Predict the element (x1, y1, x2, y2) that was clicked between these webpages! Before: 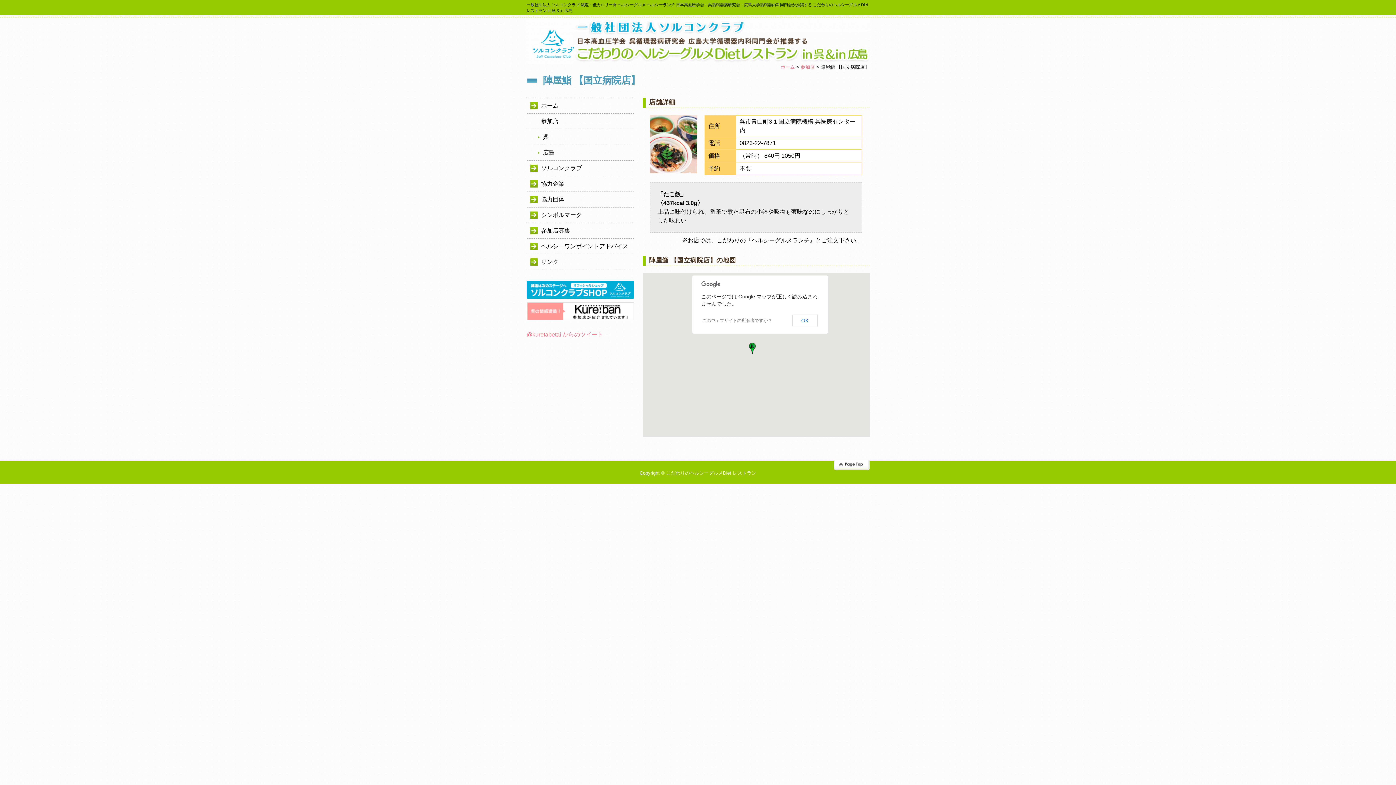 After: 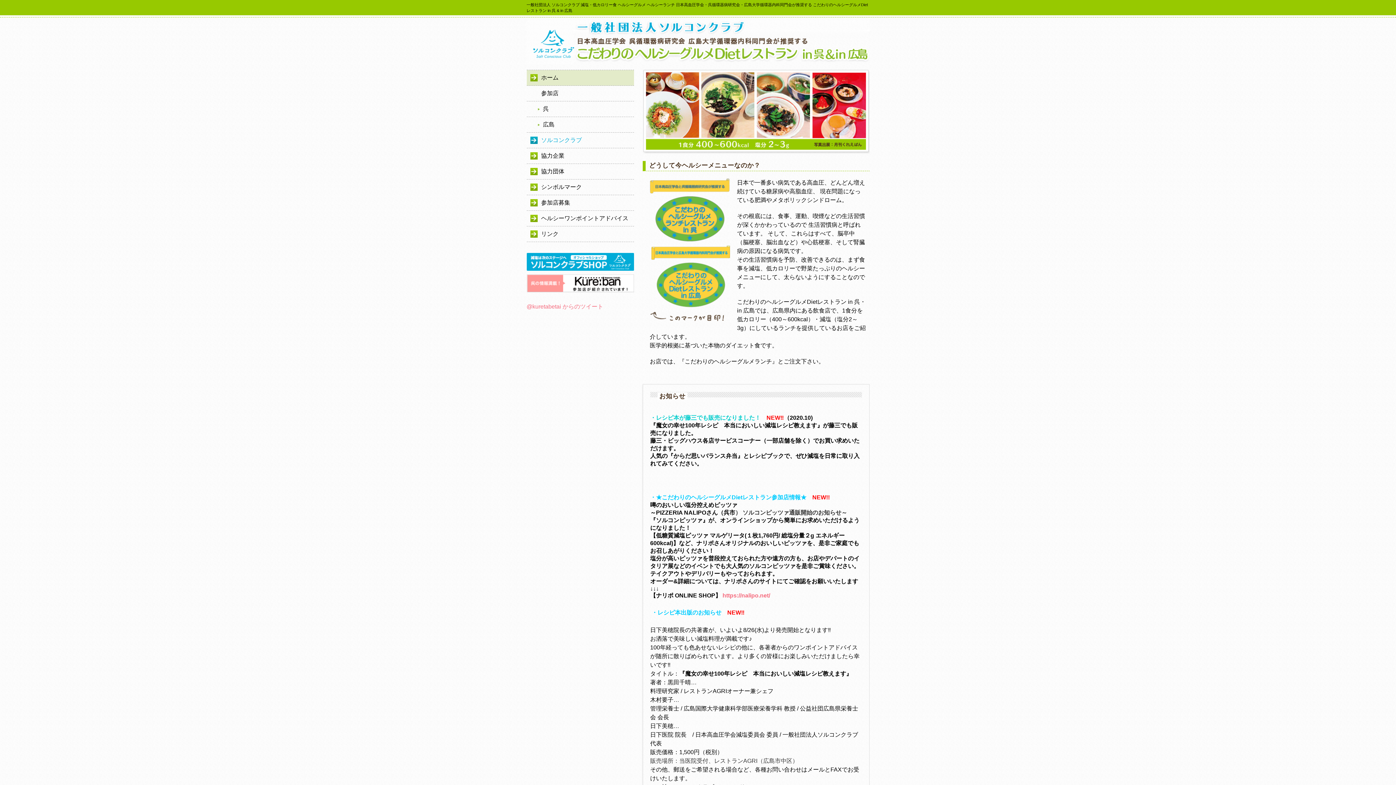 Action: bbox: (526, 56, 869, 64)